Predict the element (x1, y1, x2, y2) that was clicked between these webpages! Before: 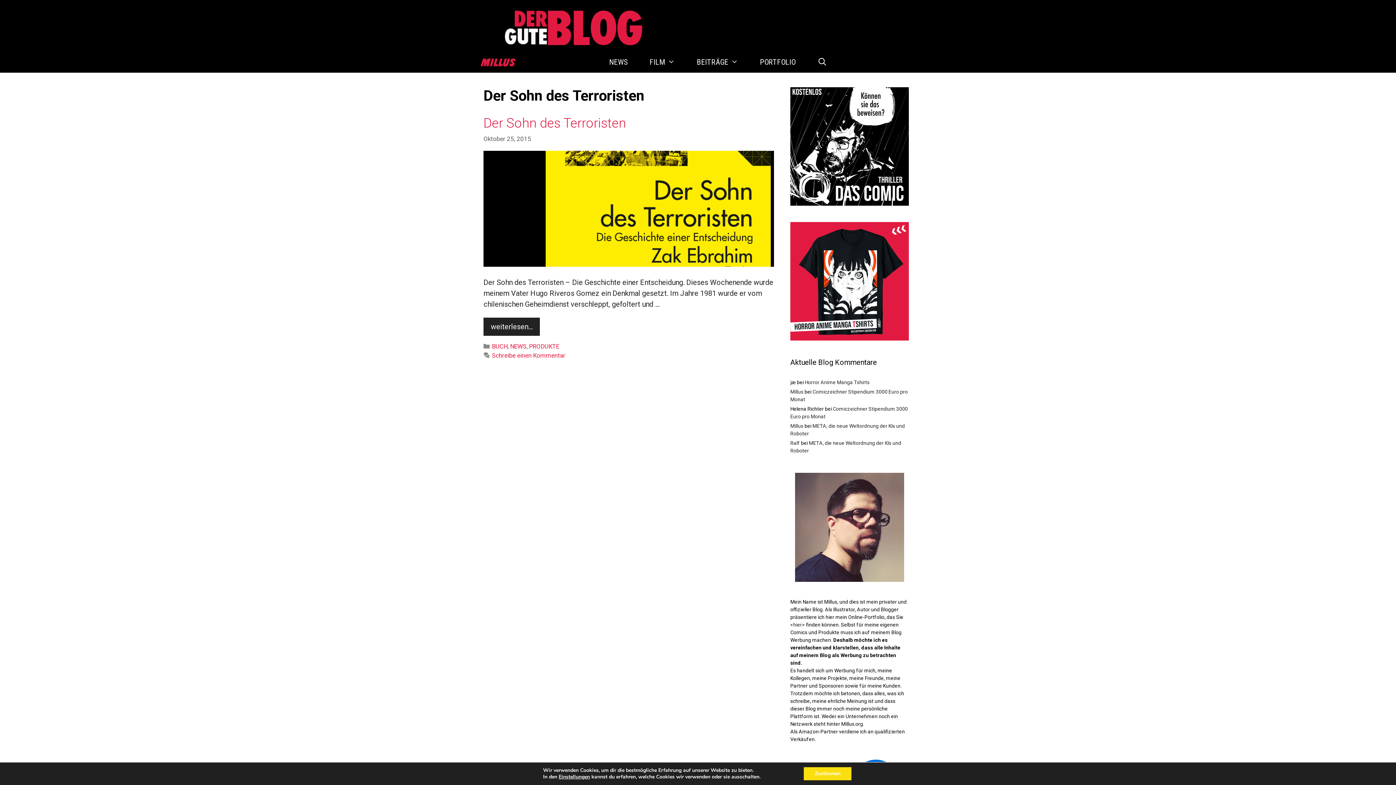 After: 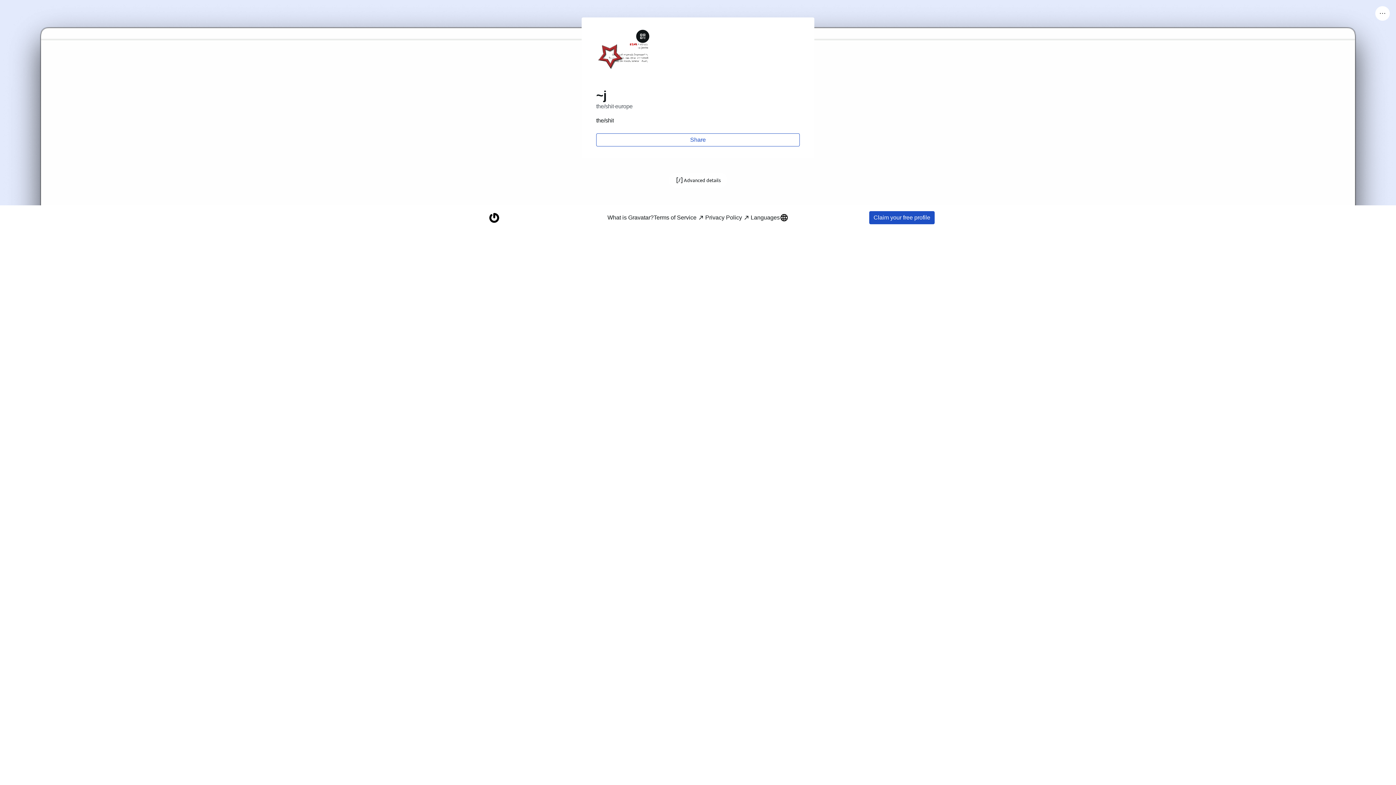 Action: label: jæ bbox: (790, 379, 796, 385)